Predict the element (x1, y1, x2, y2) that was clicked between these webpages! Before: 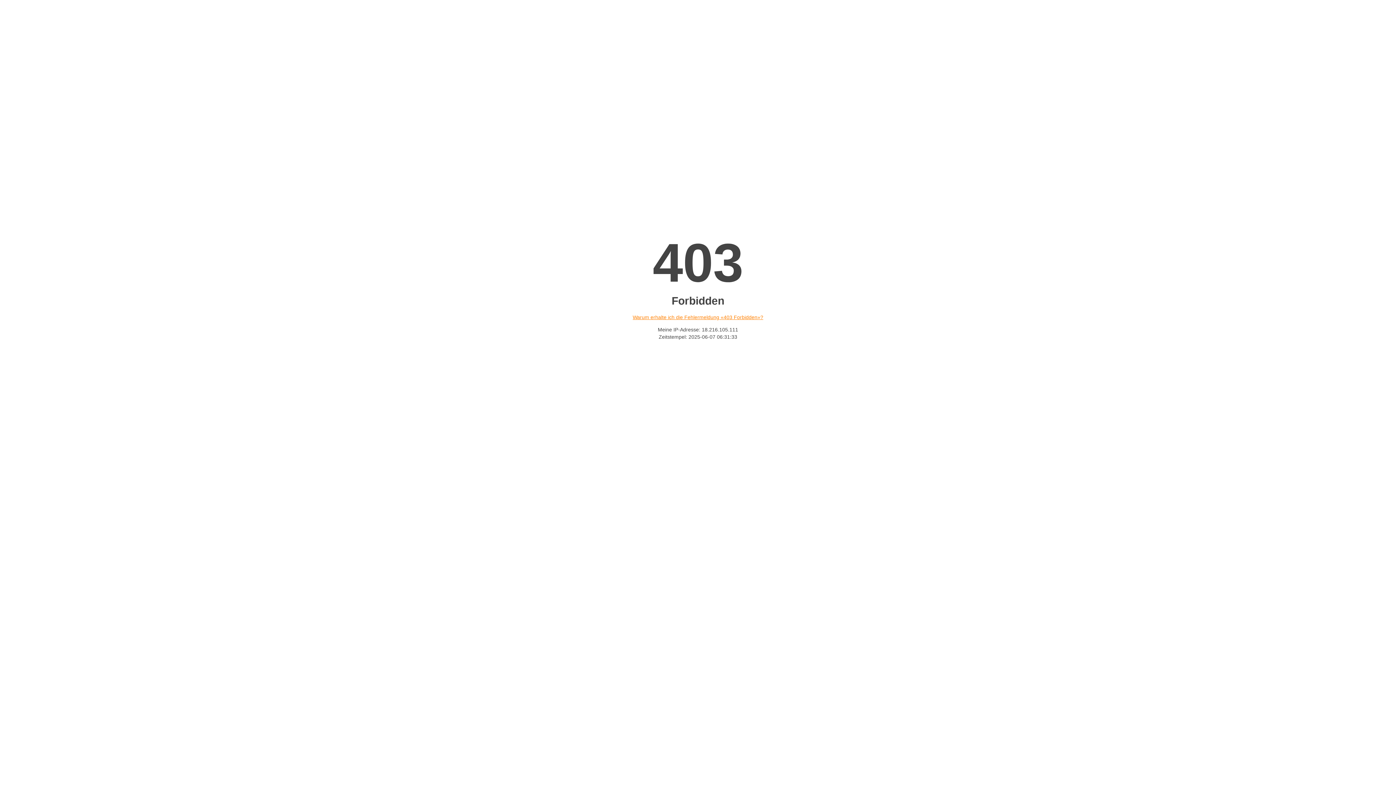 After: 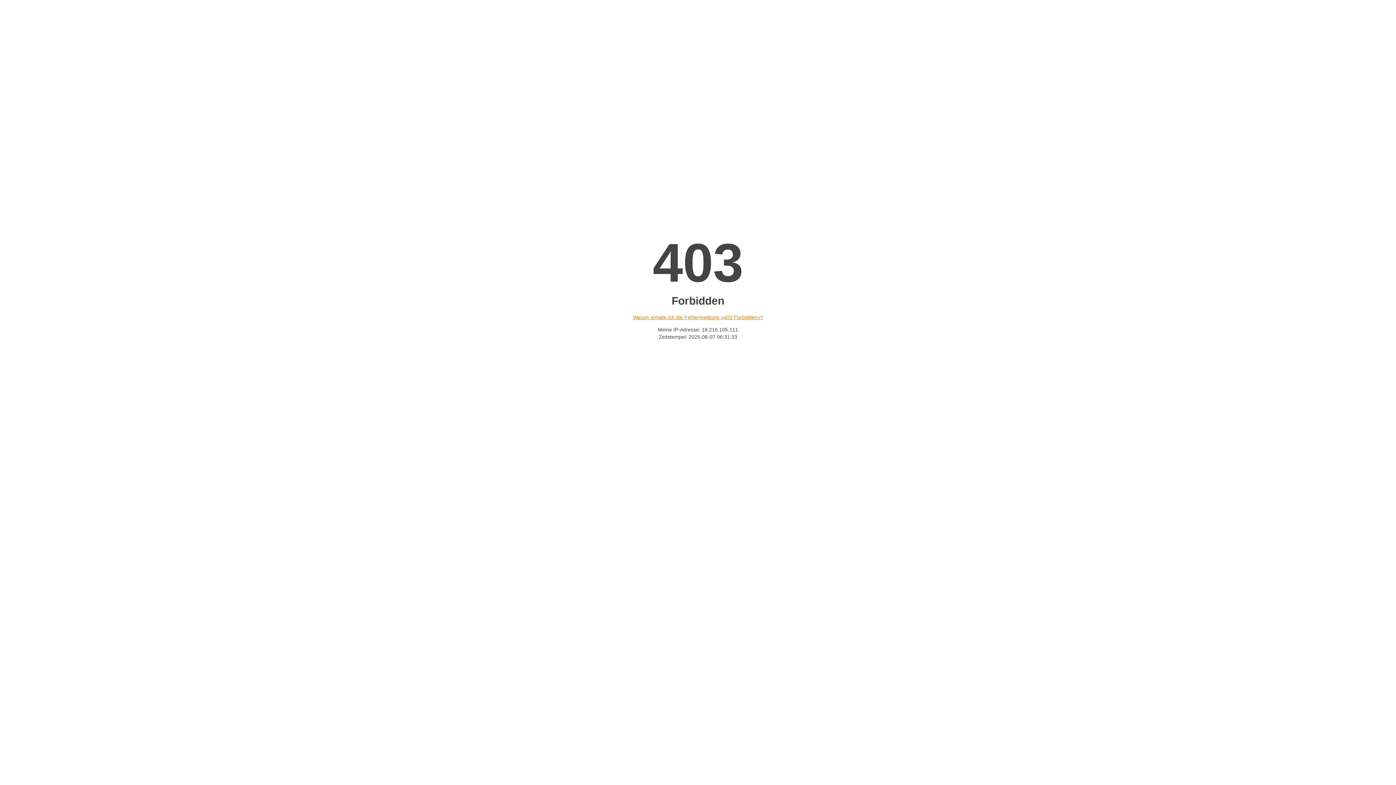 Action: label: Warum erhalte ich die Fehlermeldung «403 Forbidden»? bbox: (632, 314, 763, 320)